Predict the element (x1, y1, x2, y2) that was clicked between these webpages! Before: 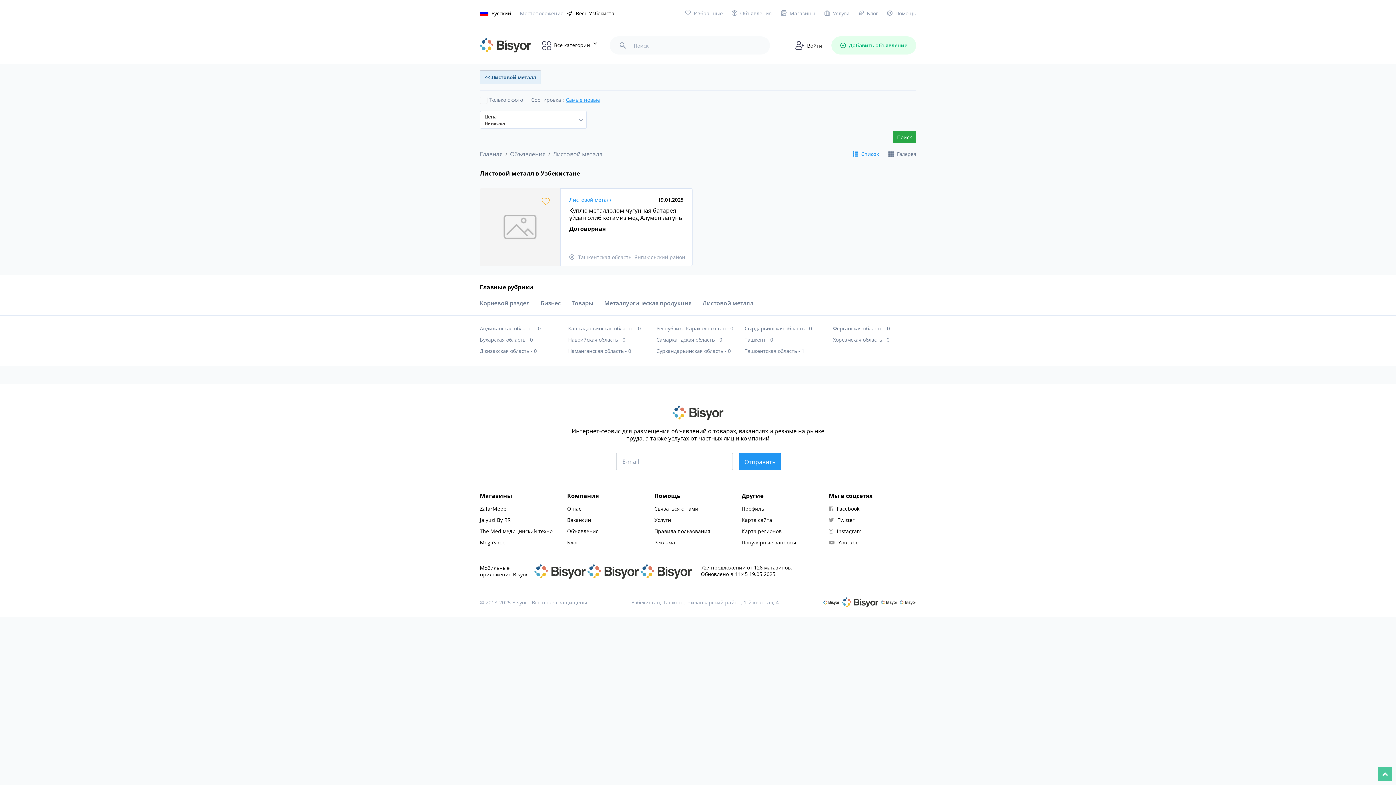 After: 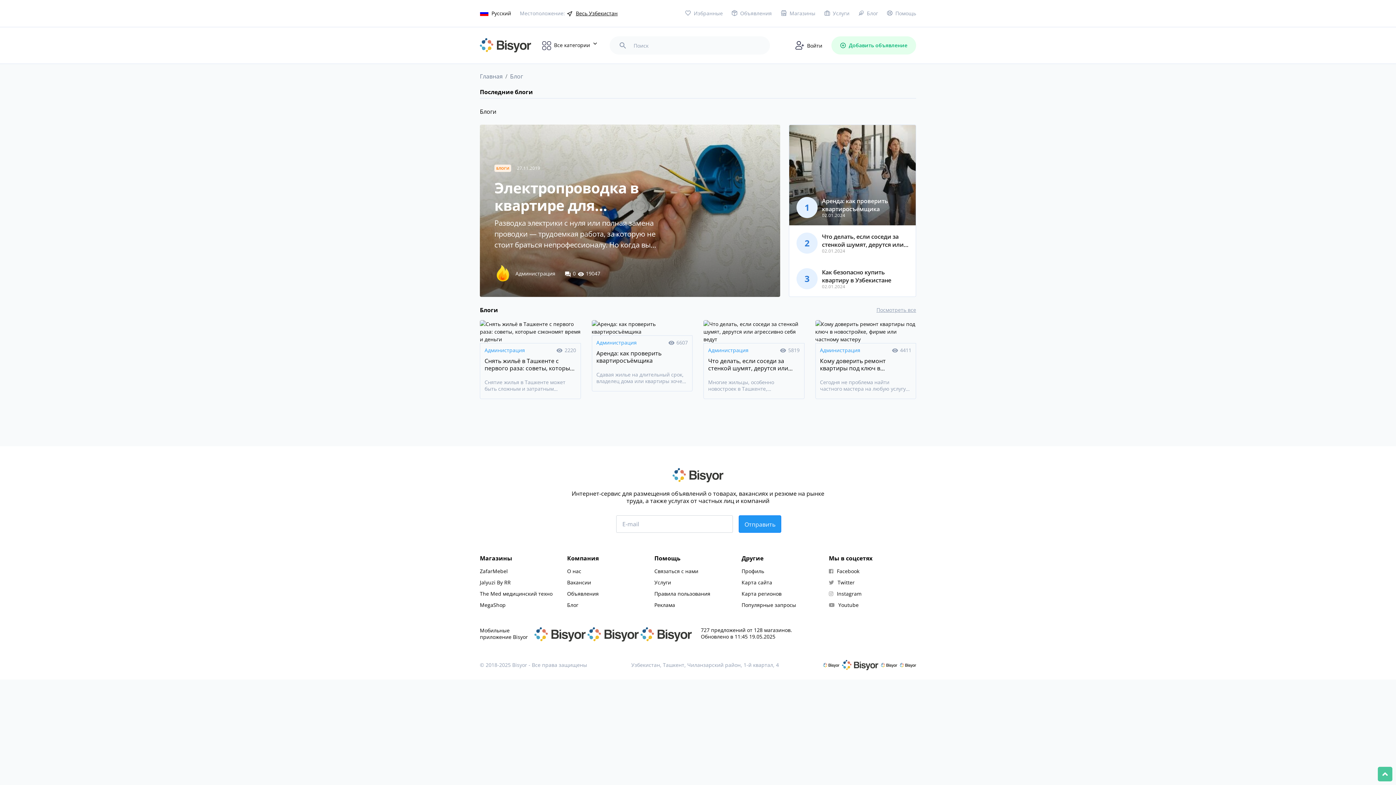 Action: bbox: (567, 539, 578, 546) label: Блог